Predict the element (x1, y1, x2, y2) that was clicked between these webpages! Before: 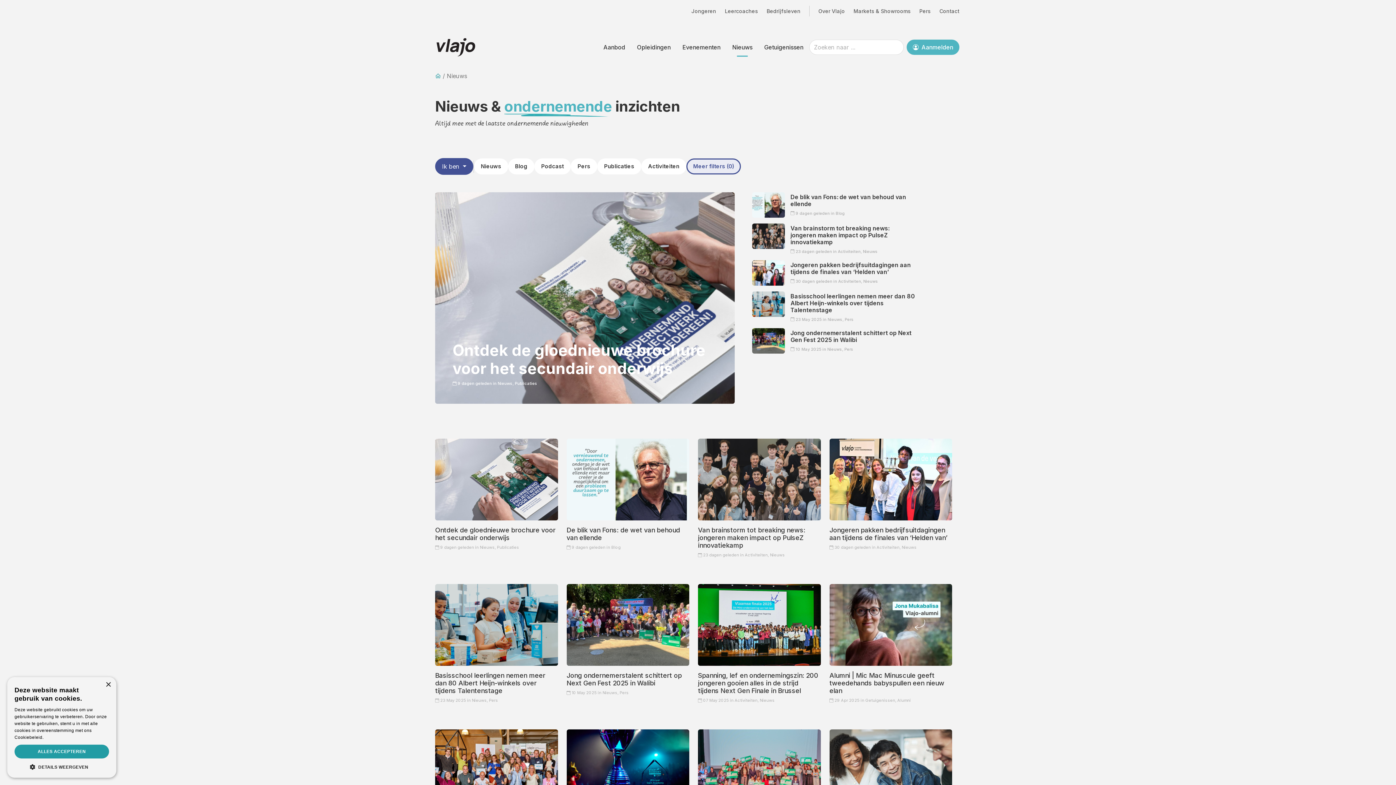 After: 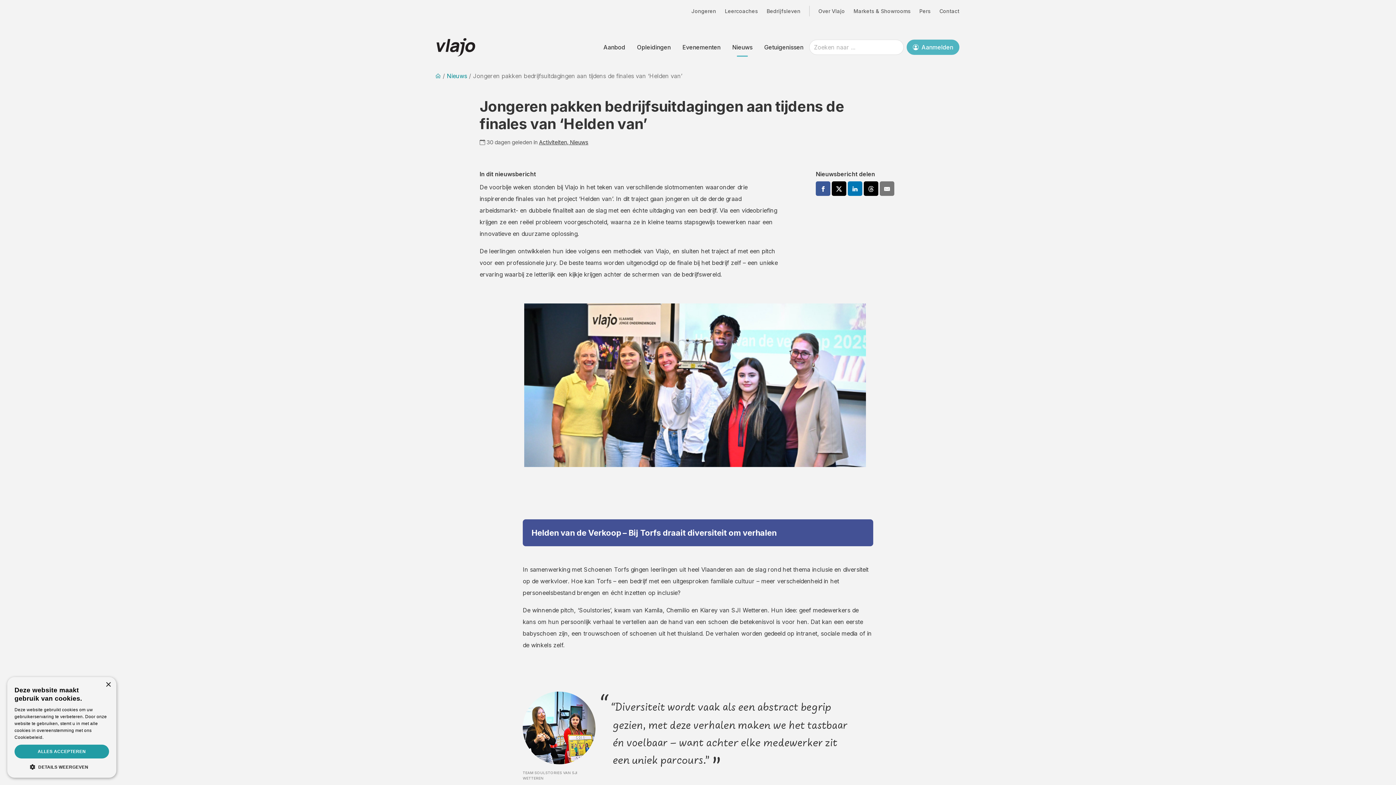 Action: bbox: (752, 260, 915, 285) label: Jongeren pakken bedrijfsuitdagingen aan tijdens de finales van ‘Helden van’
 30 dagen geleden in Activiteiten, Nieuws